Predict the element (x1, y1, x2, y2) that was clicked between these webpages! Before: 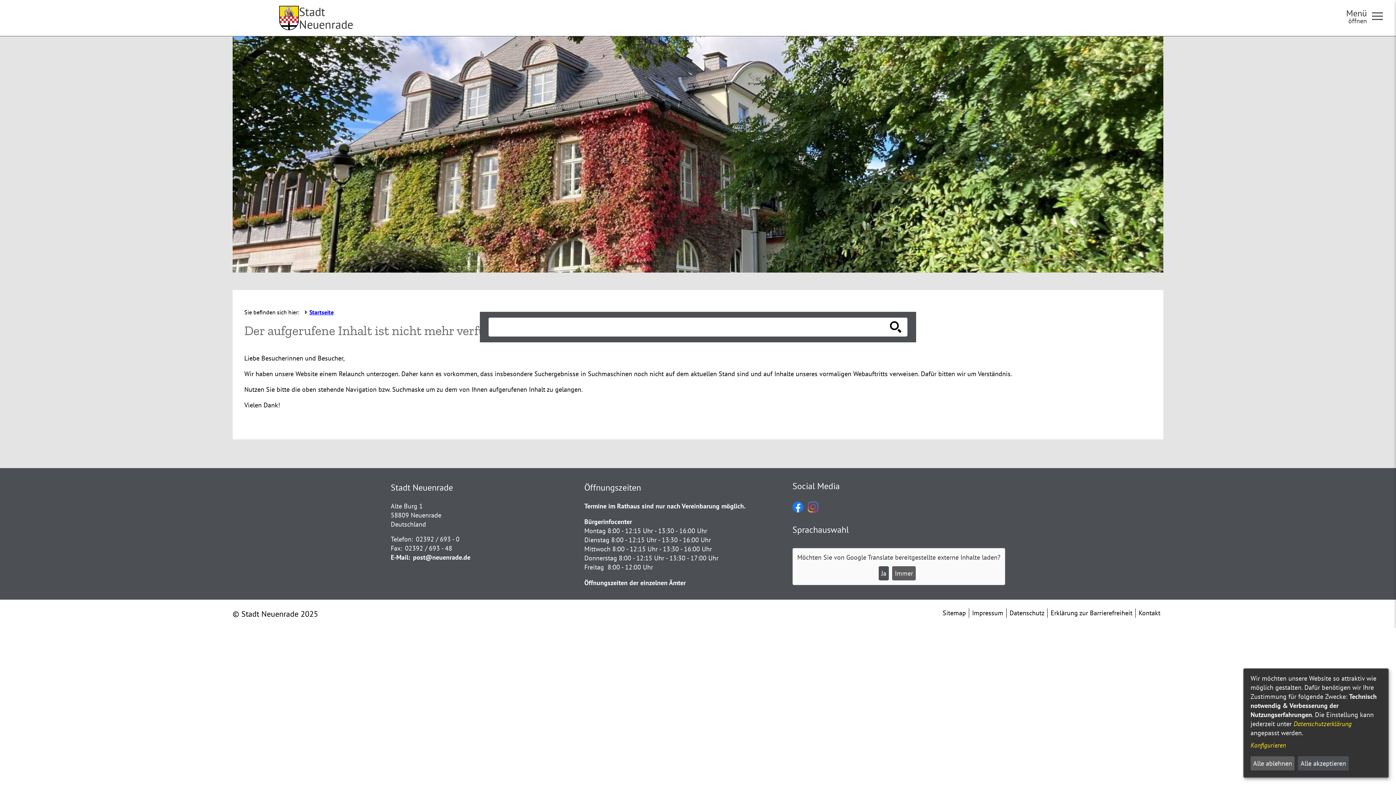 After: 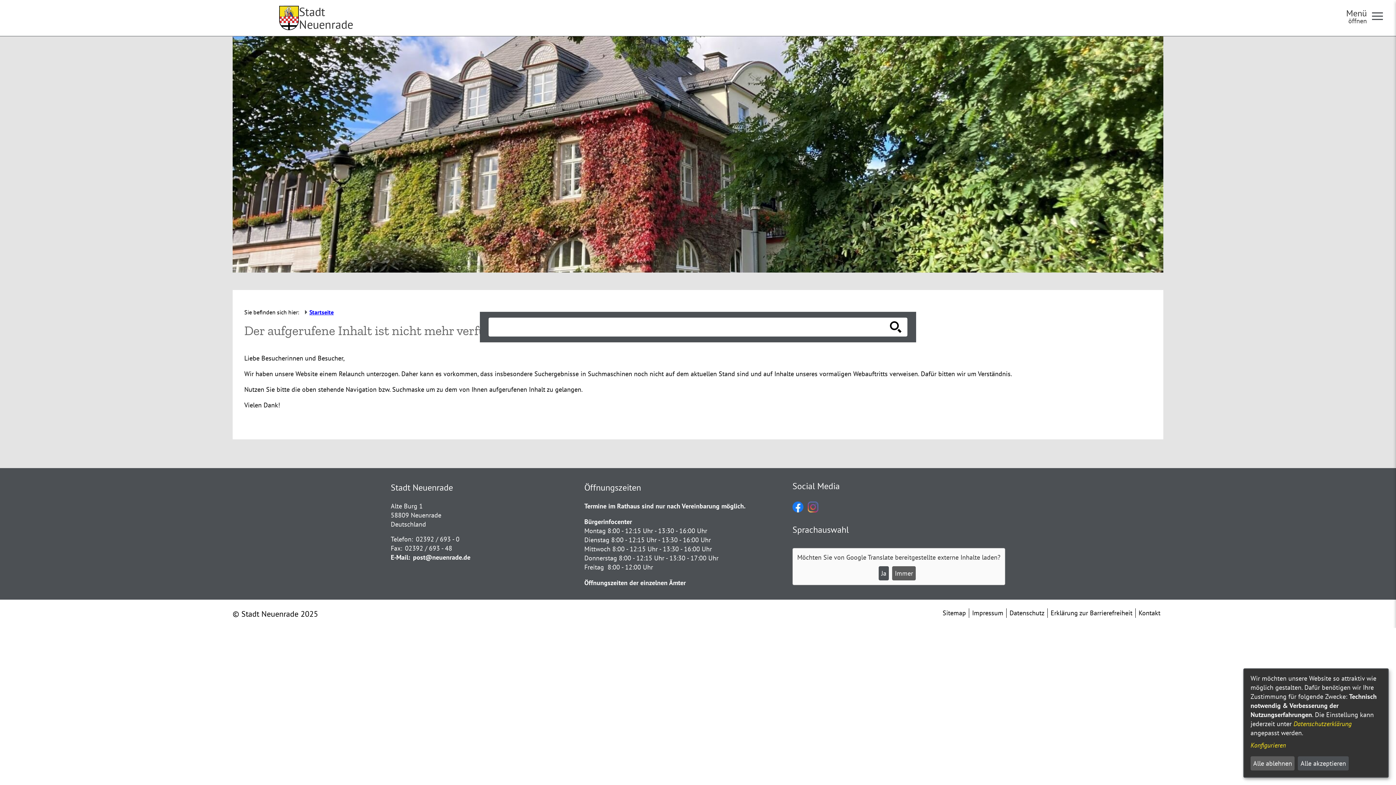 Action: bbox: (792, 506, 803, 514)